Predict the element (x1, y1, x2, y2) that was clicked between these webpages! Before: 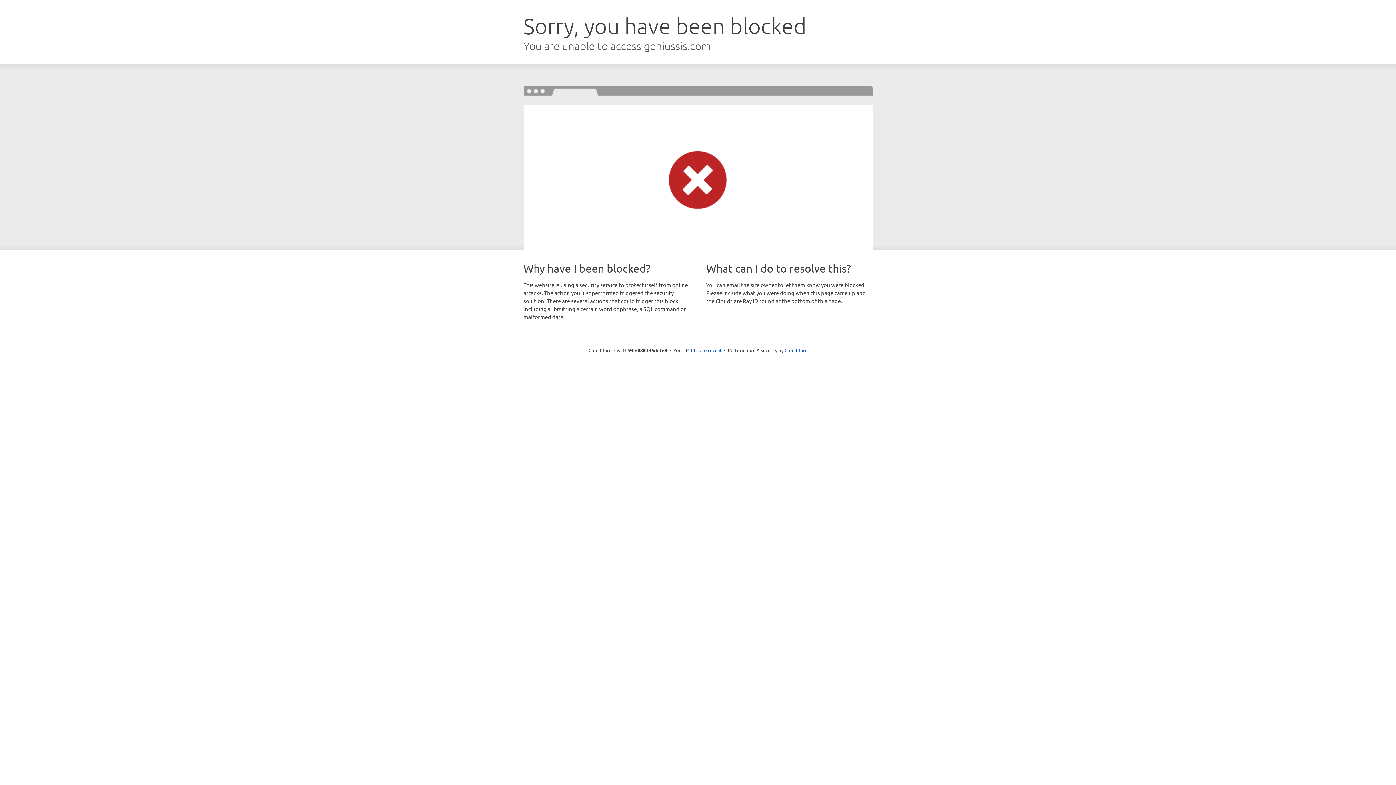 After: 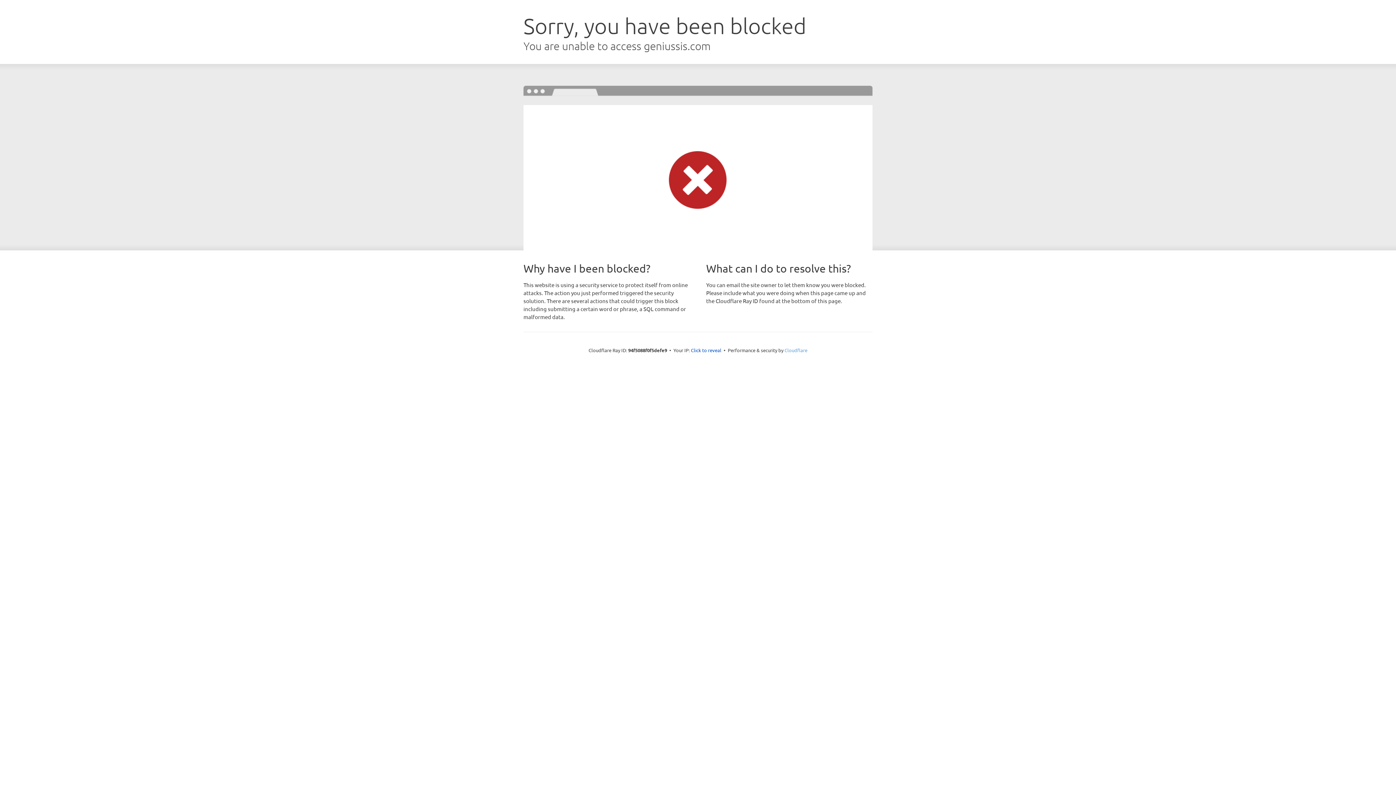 Action: label: Cloudflare bbox: (784, 347, 807, 353)